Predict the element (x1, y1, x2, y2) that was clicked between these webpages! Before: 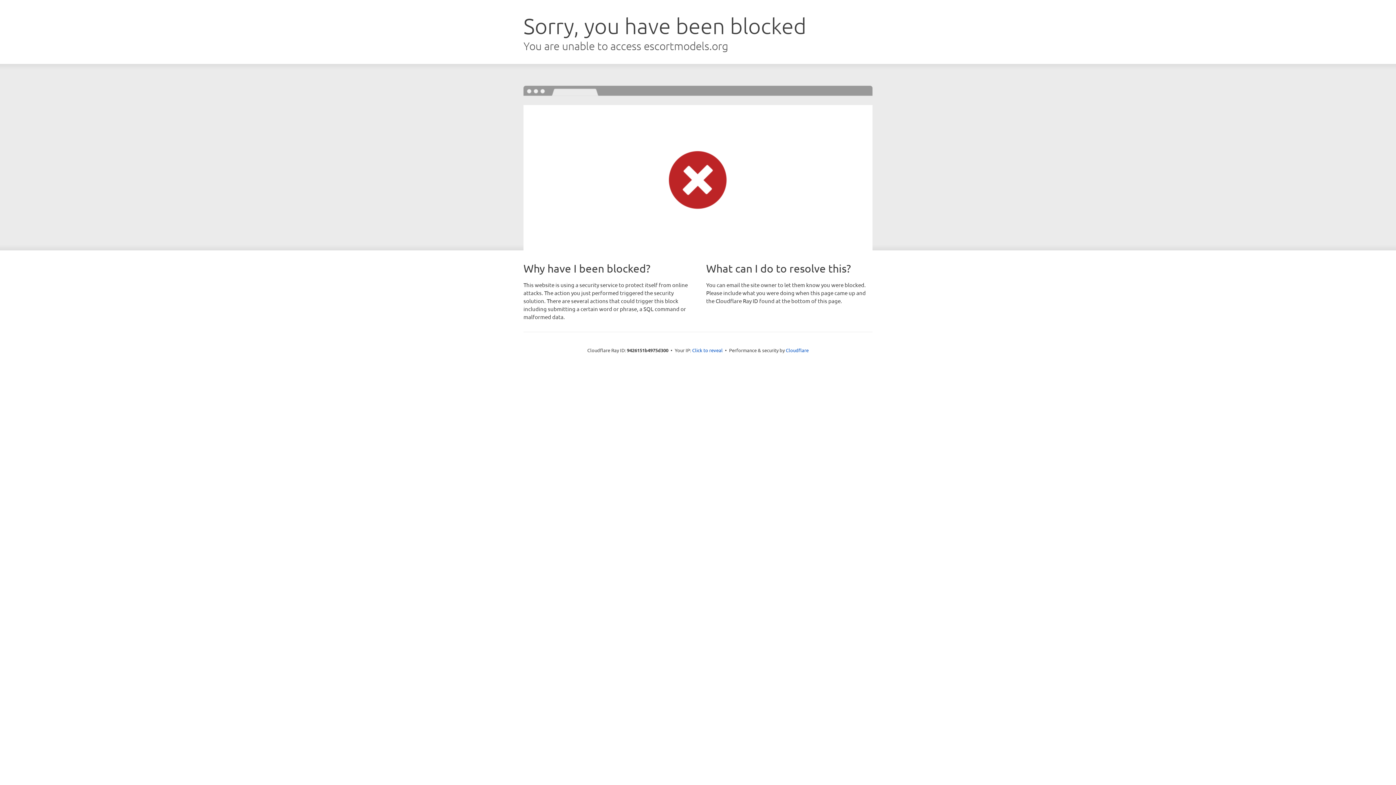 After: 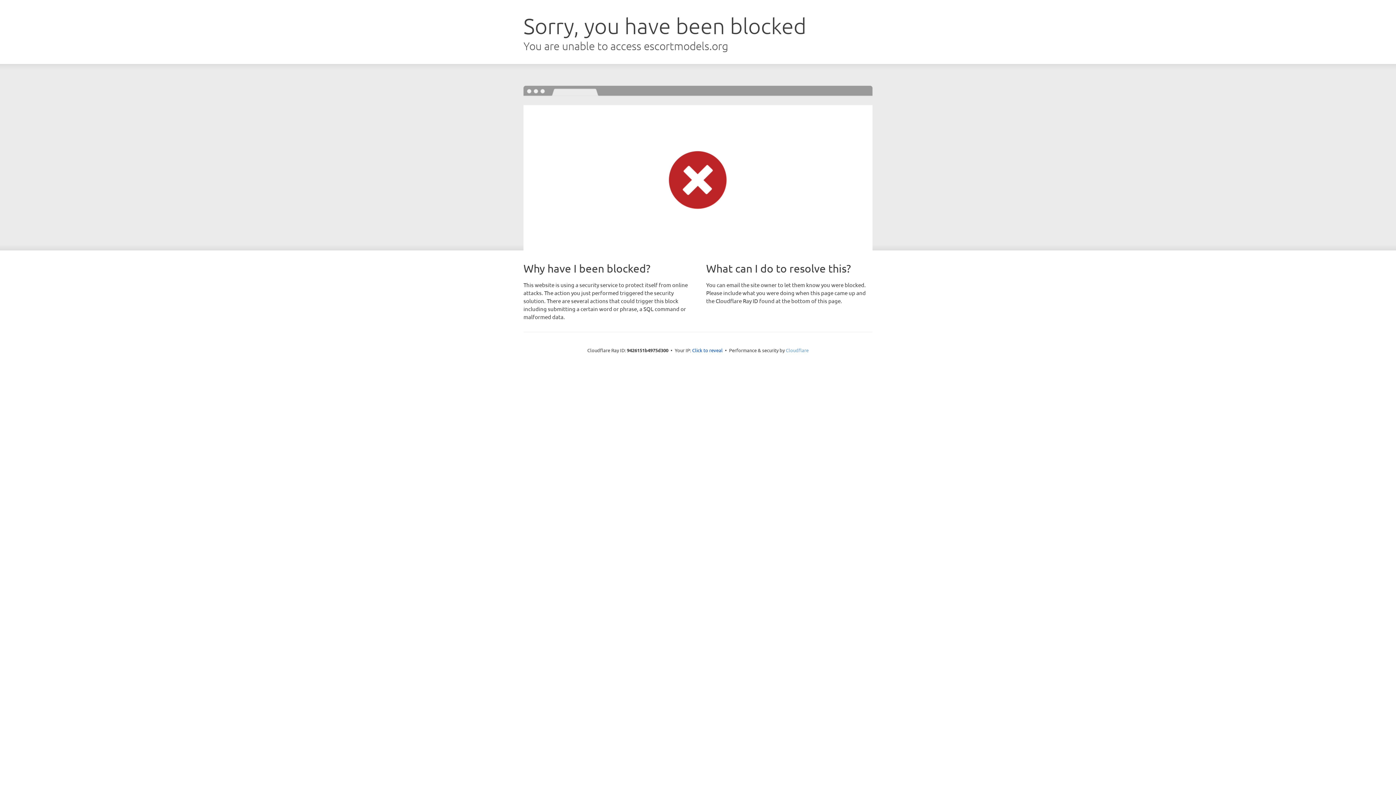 Action: bbox: (786, 347, 808, 353) label: Cloudflare